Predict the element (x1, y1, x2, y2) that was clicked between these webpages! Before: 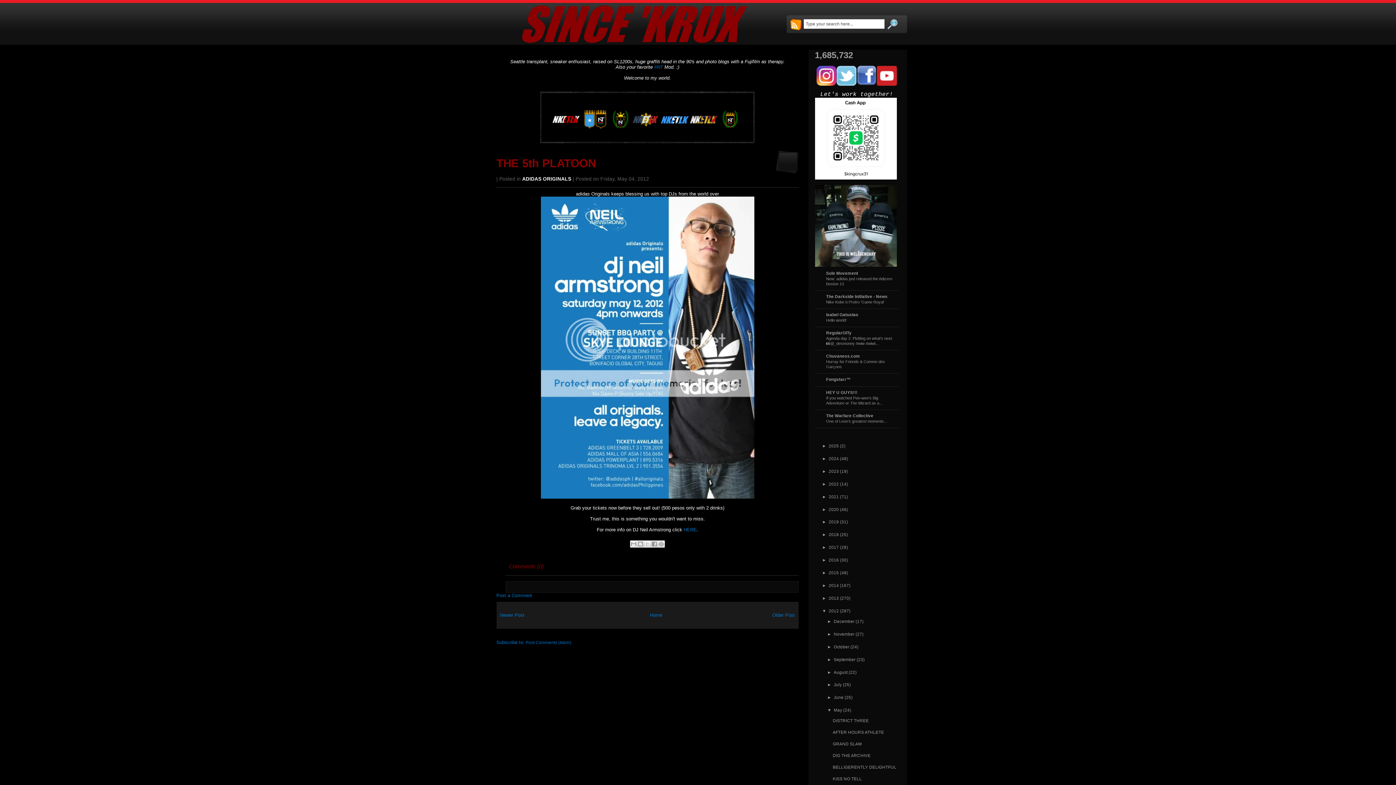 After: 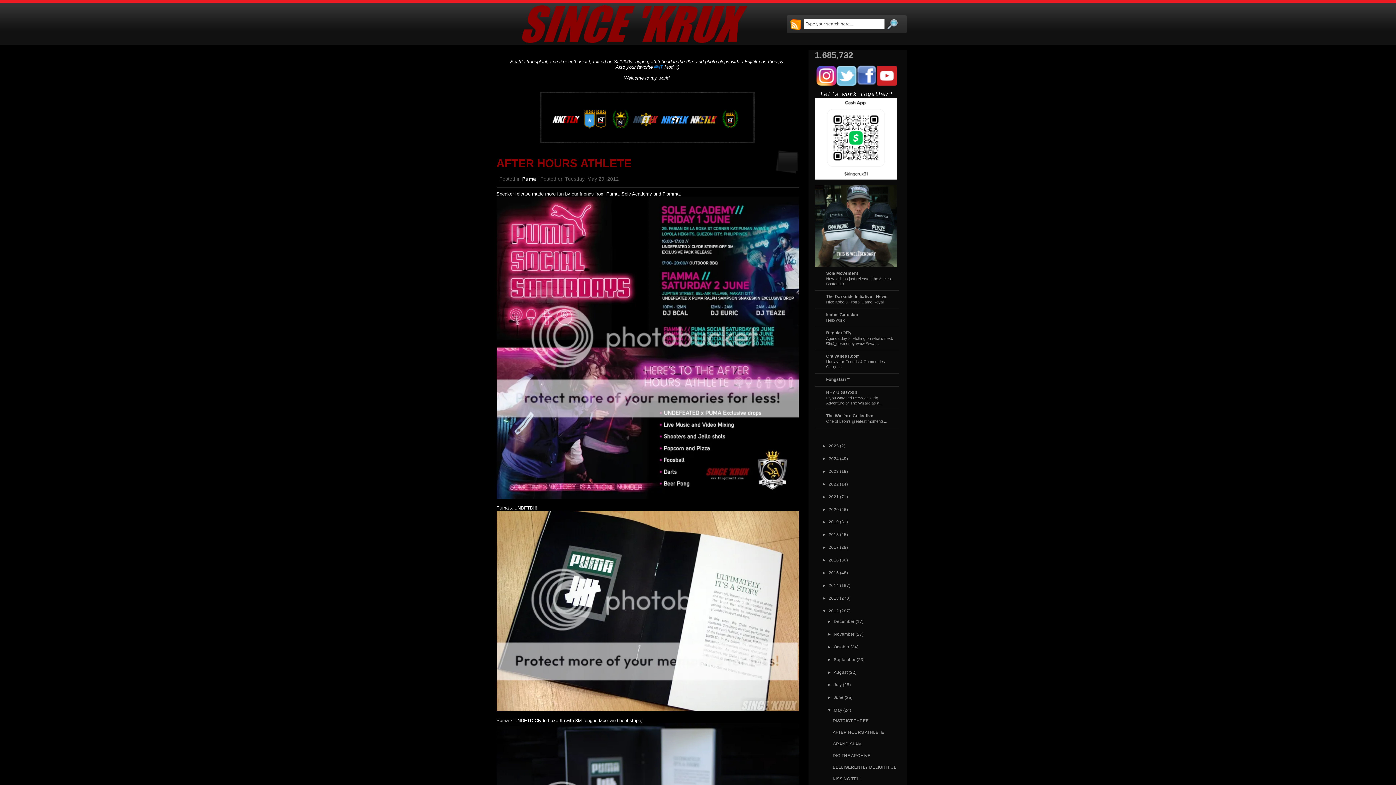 Action: label: AFTER HOURS ATHLETE bbox: (832, 730, 884, 734)